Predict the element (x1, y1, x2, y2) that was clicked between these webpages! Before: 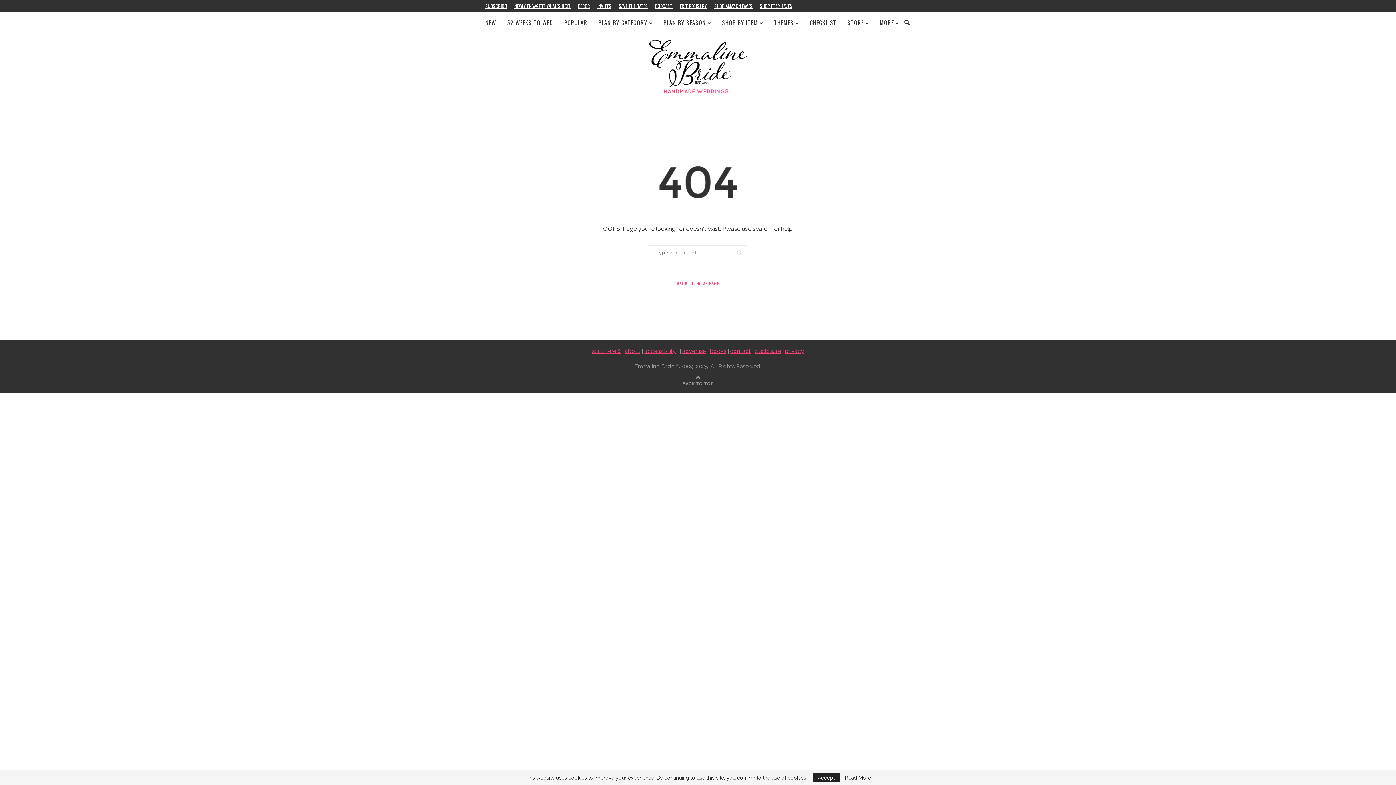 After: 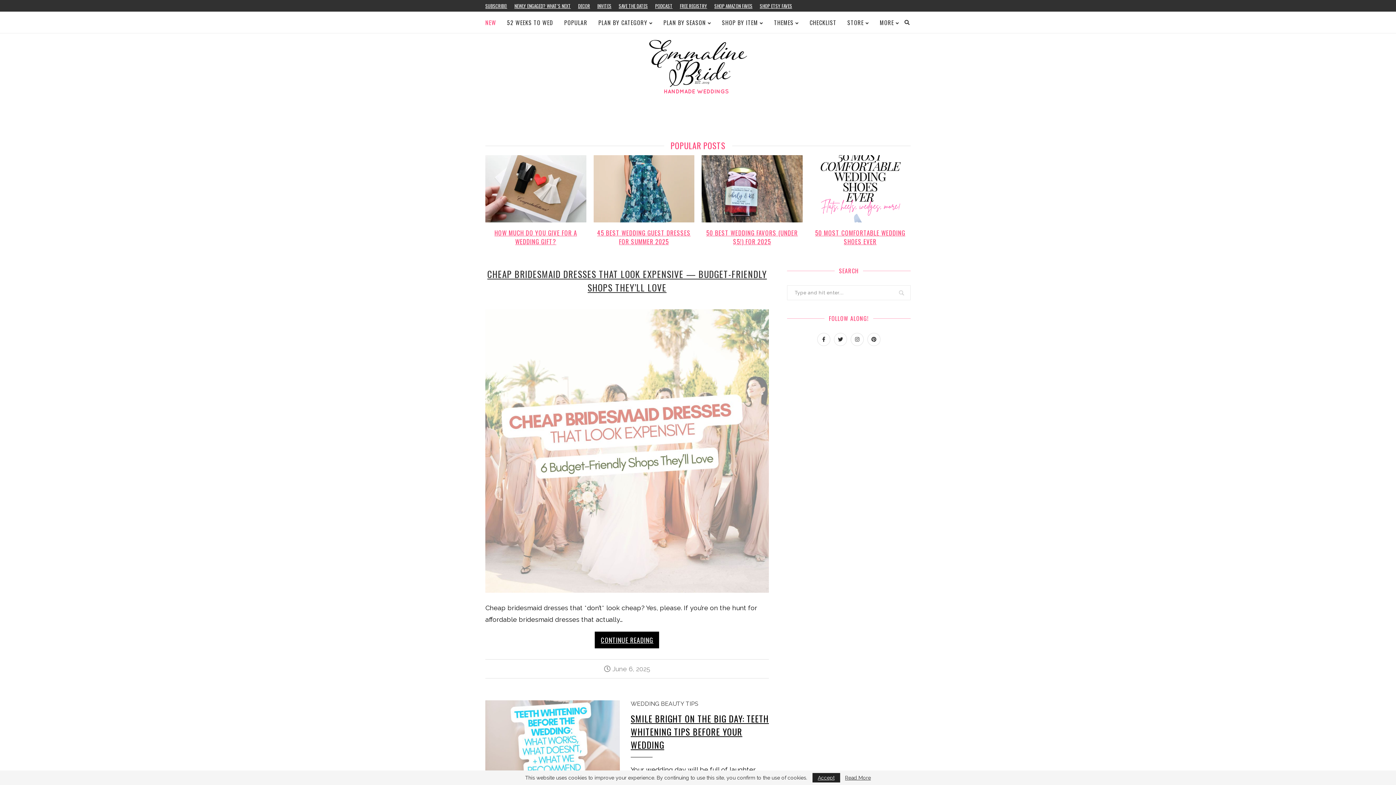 Action: label: BACK TO HOME PAGE bbox: (676, 280, 719, 287)